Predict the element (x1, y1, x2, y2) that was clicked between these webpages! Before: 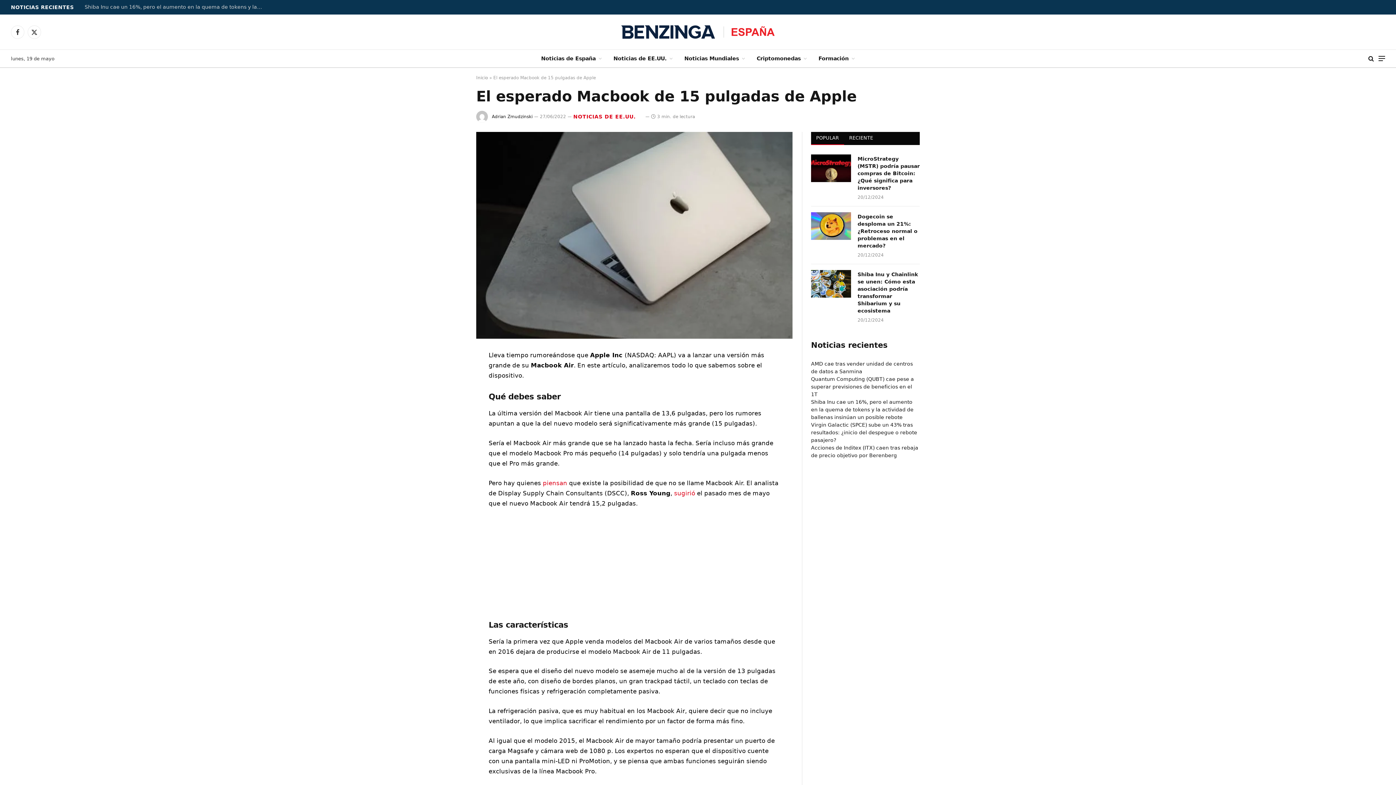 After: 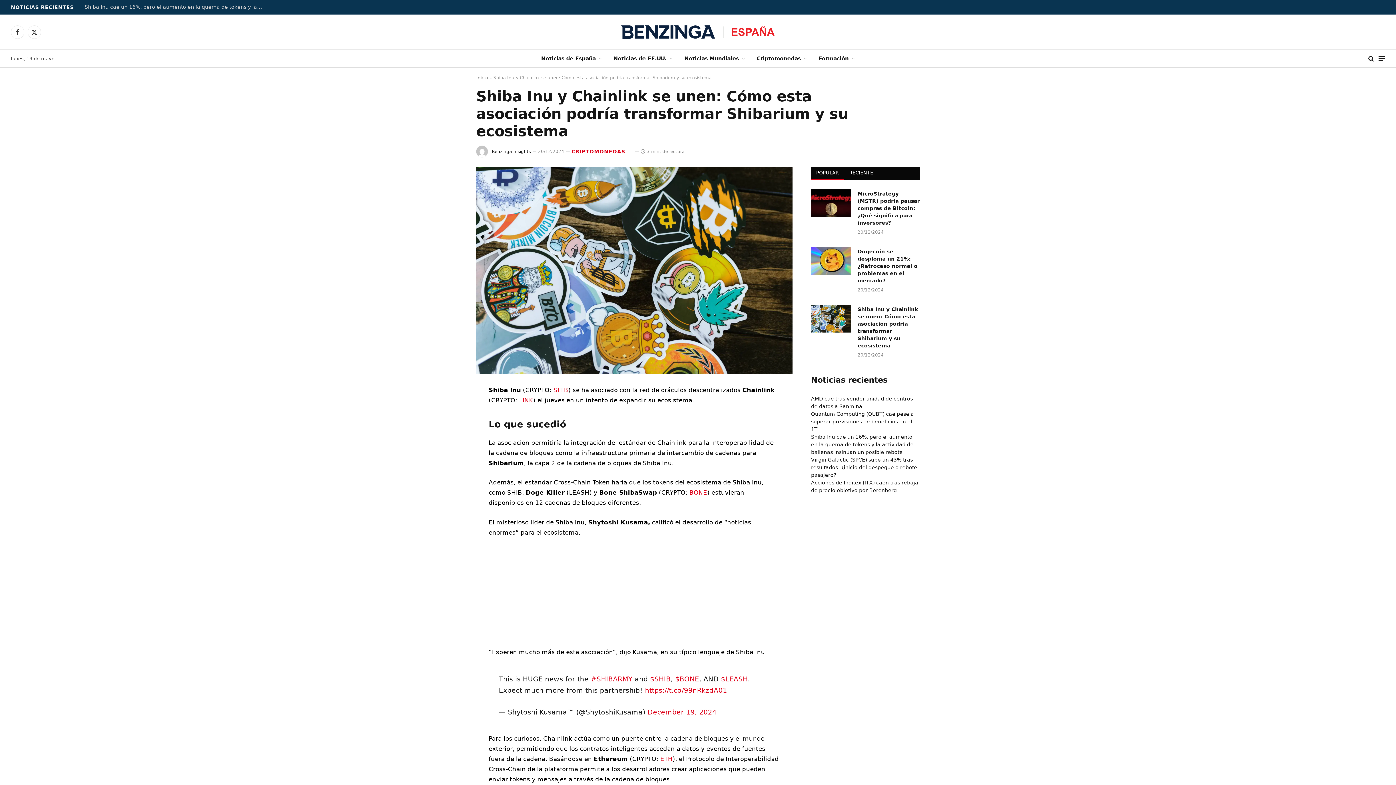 Action: bbox: (857, 270, 920, 314) label: Shiba Inu y Chainlink se unen: Cómo esta asociación podría transformar Shibarium y su ecosistema